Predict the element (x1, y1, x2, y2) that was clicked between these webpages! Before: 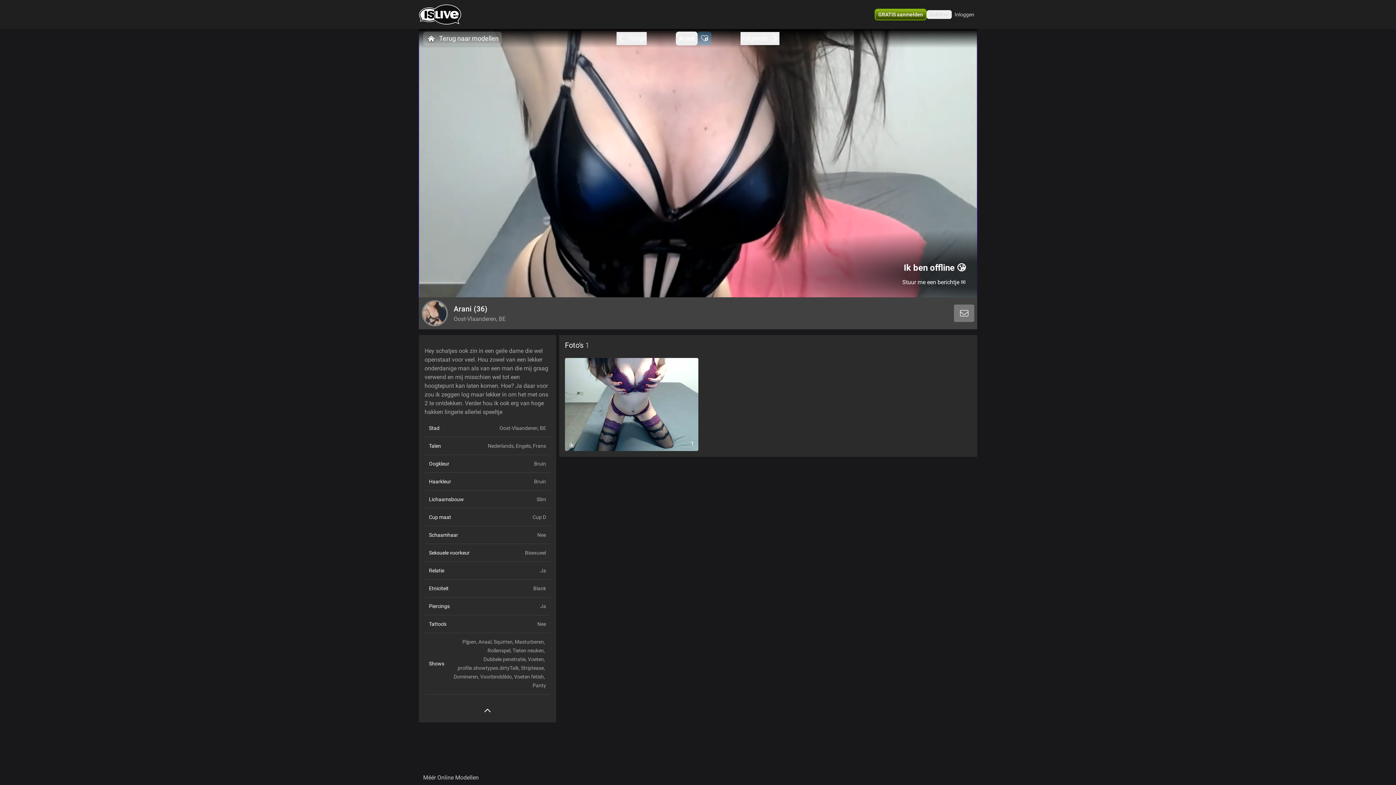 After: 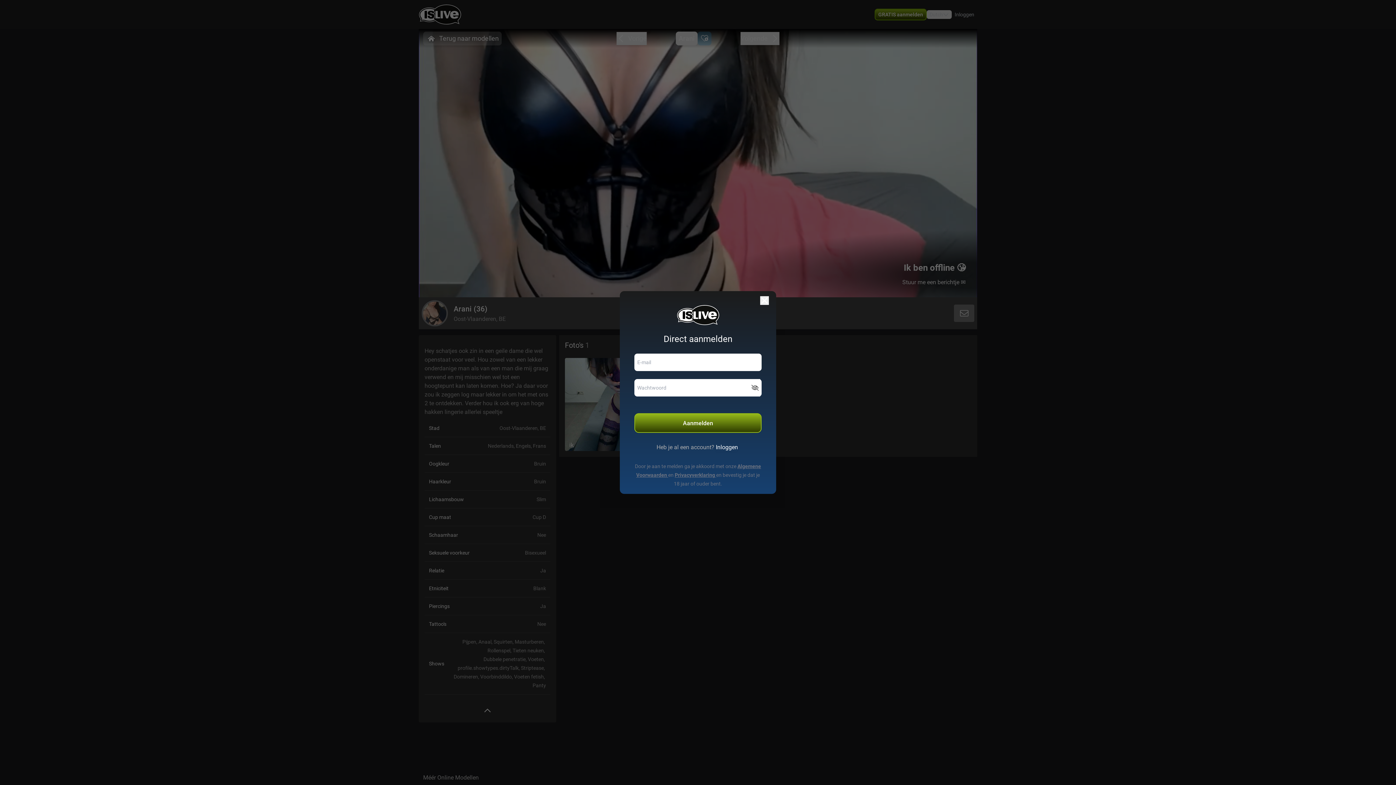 Action: bbox: (874, 8, 926, 20) label: GRATIS aanmelden